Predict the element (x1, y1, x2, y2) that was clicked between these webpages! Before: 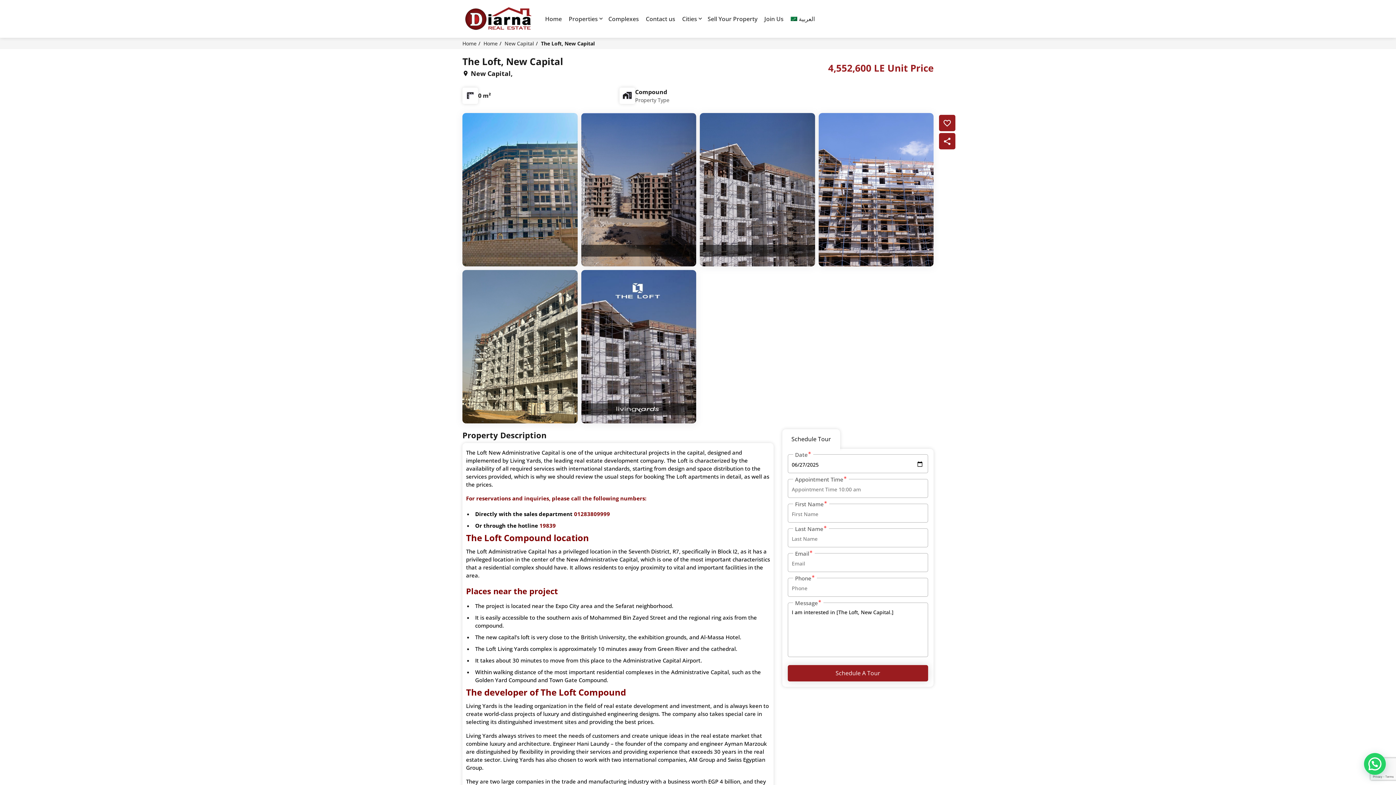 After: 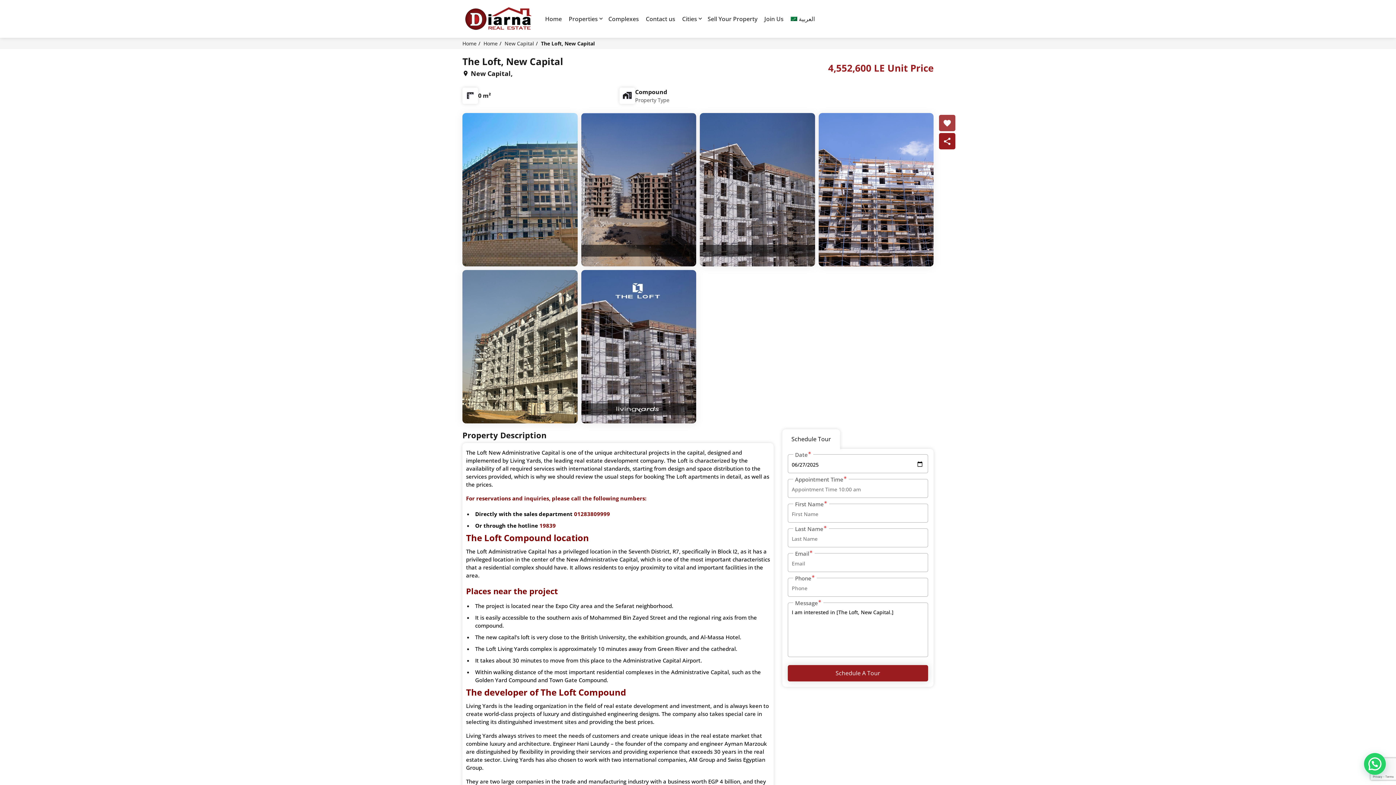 Action: bbox: (939, 114, 955, 131)